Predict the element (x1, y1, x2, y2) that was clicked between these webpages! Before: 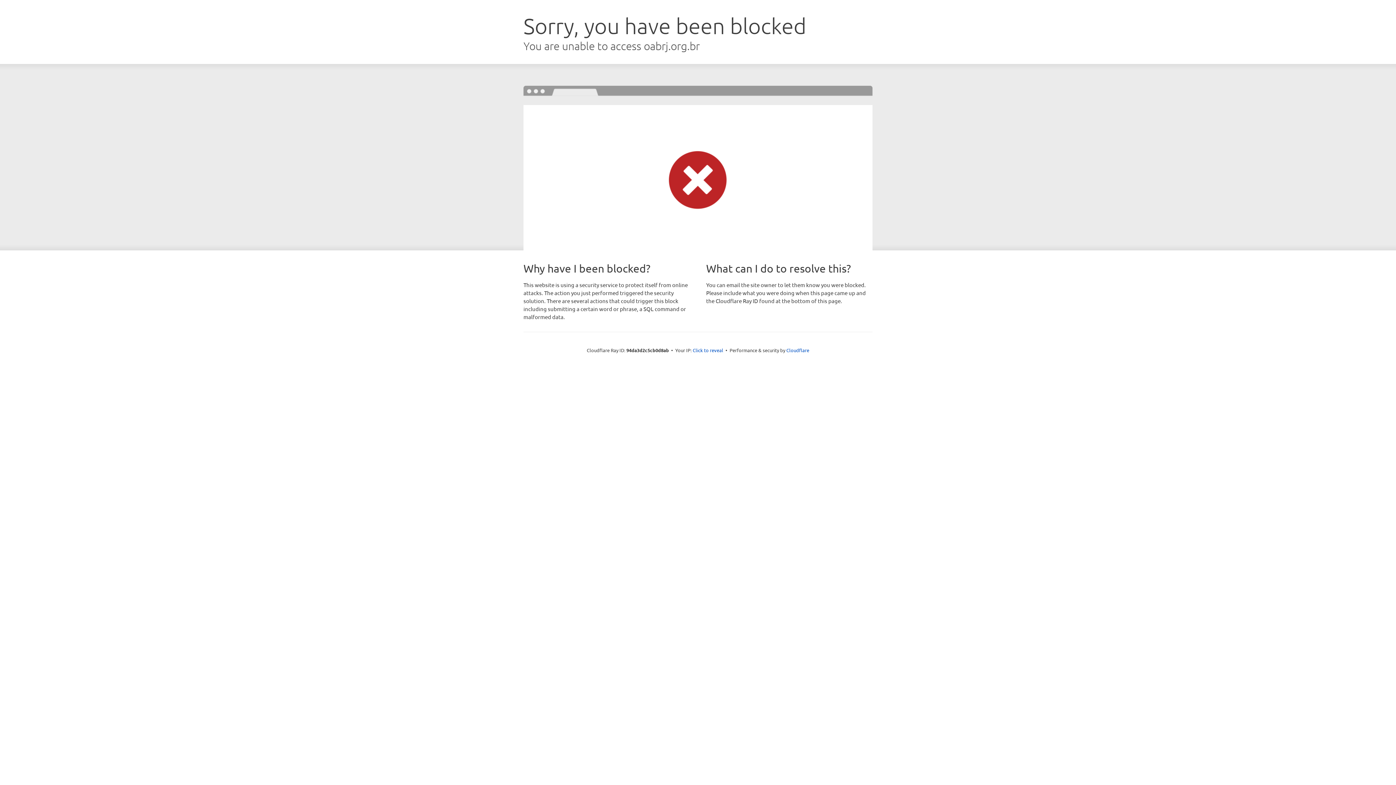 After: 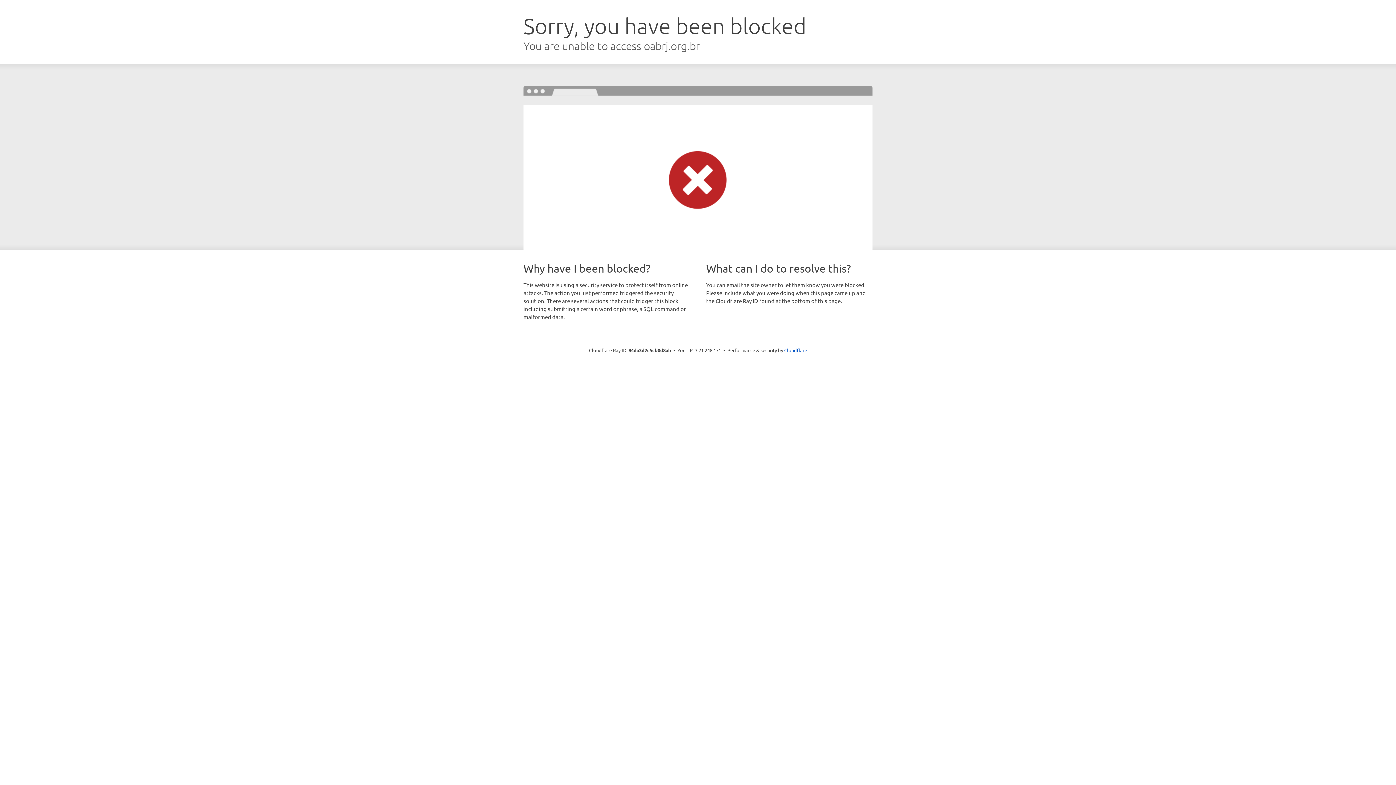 Action: bbox: (692, 346, 723, 353) label: Click to reveal